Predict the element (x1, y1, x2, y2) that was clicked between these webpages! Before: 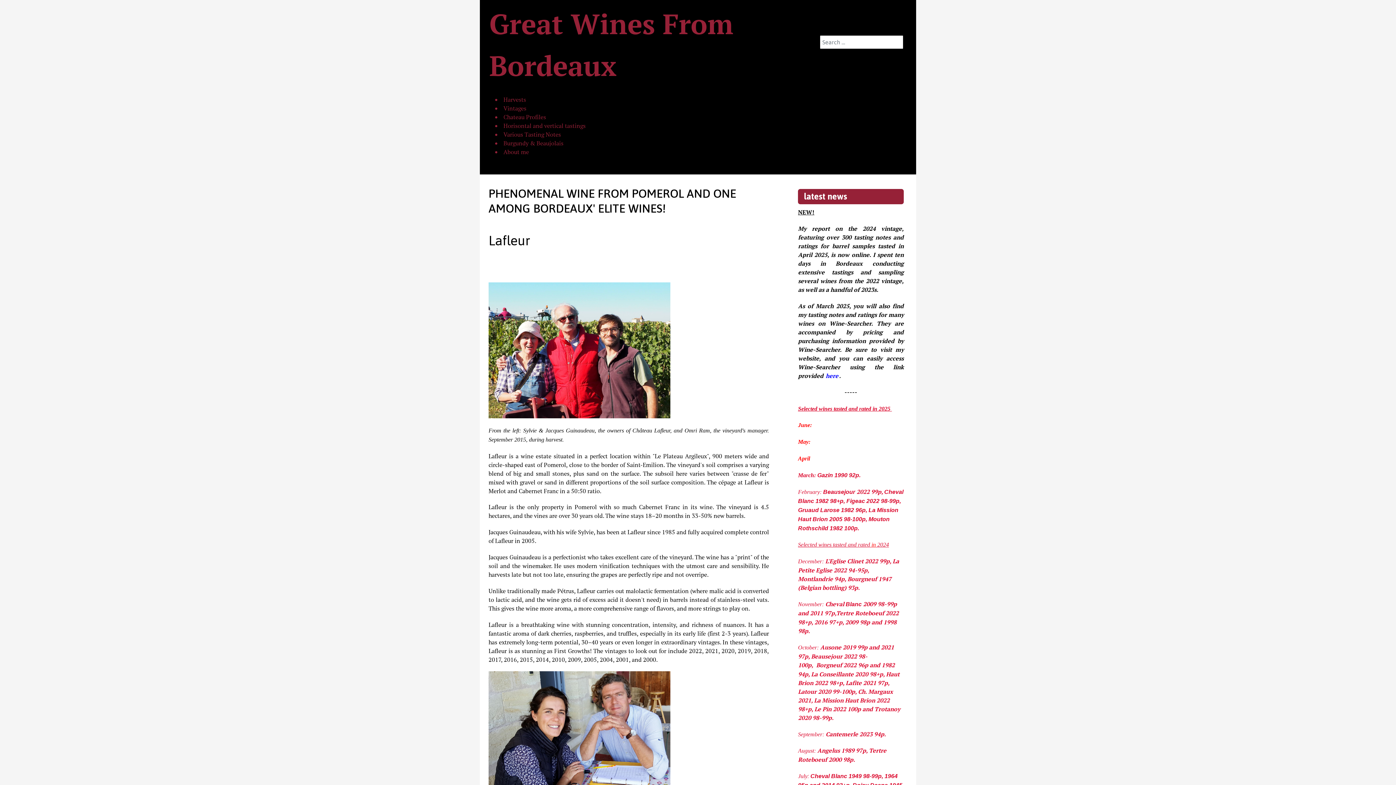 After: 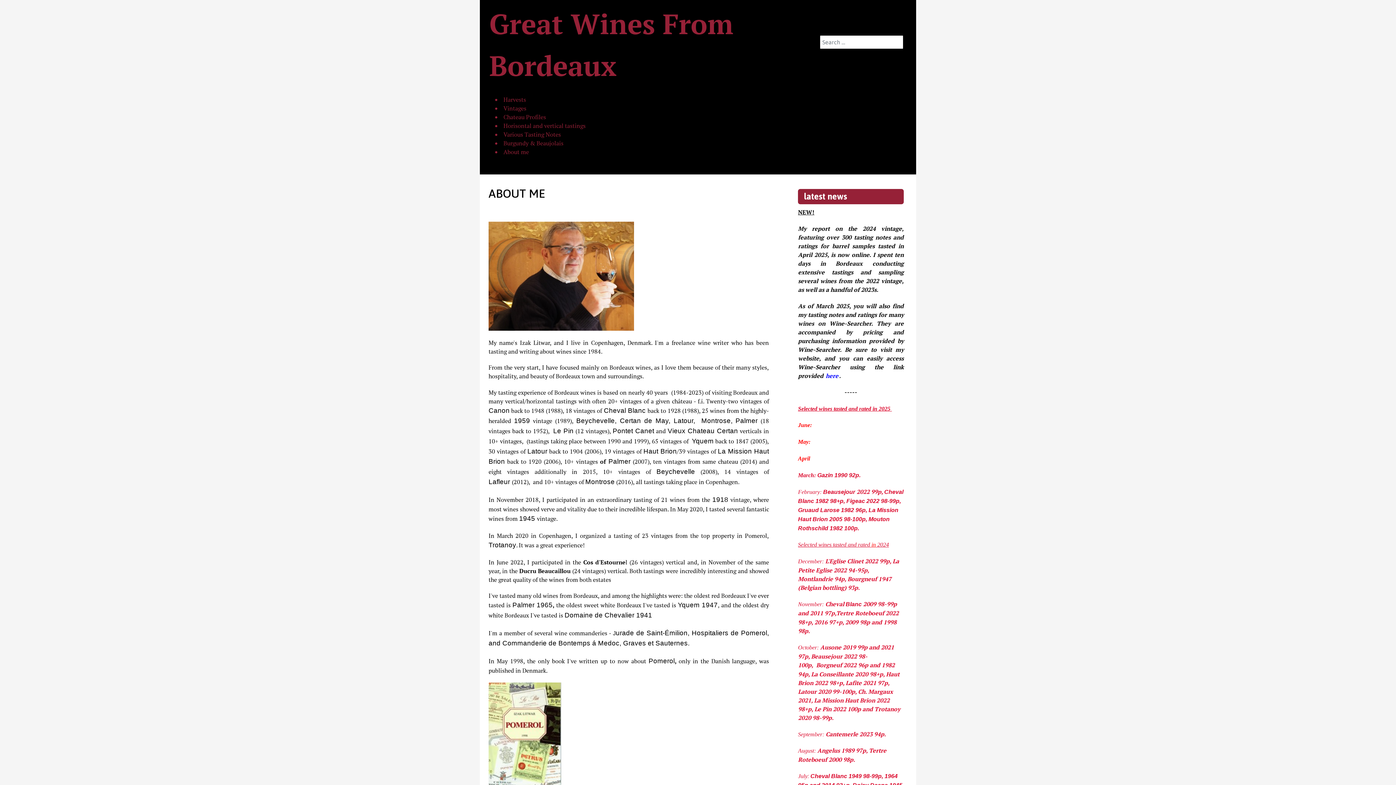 Action: label: About me bbox: (501, 148, 532, 156)